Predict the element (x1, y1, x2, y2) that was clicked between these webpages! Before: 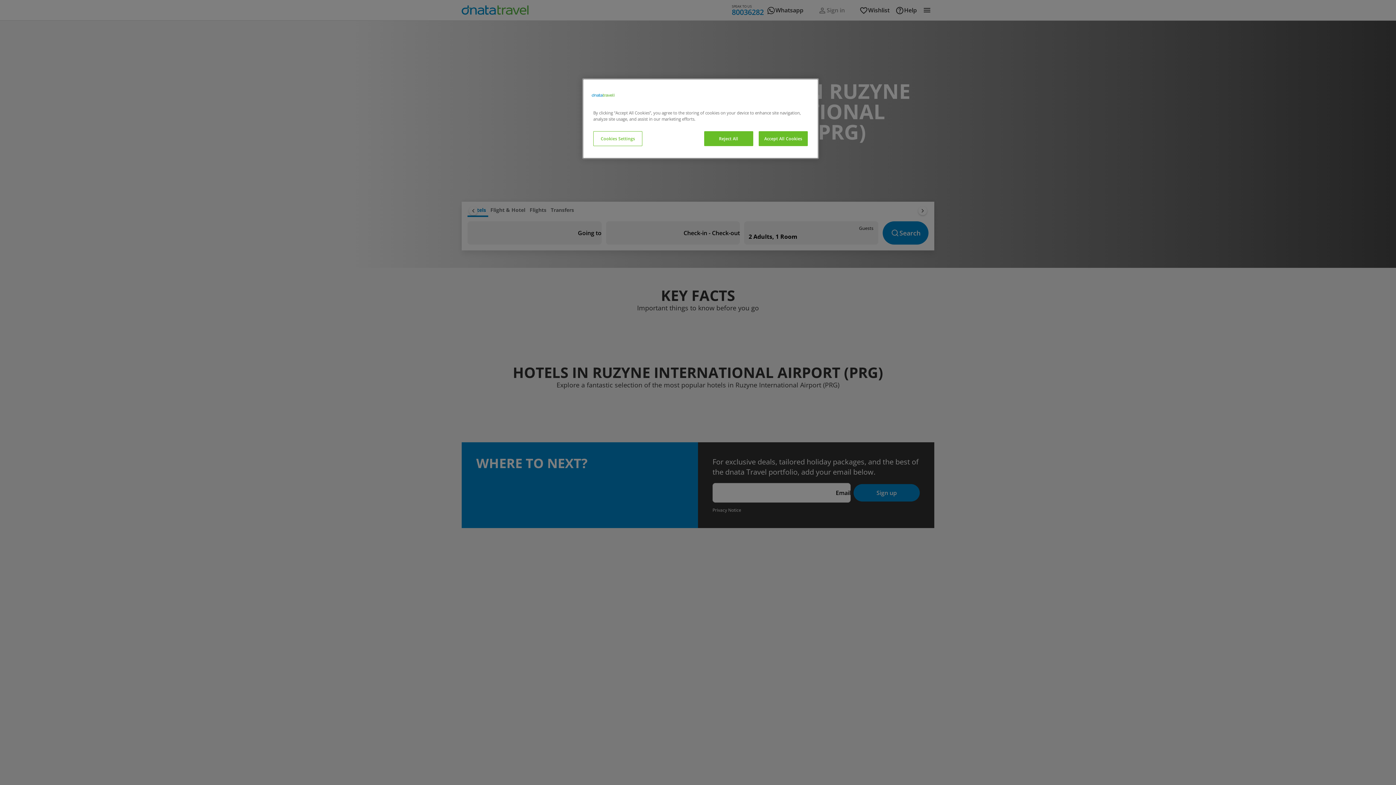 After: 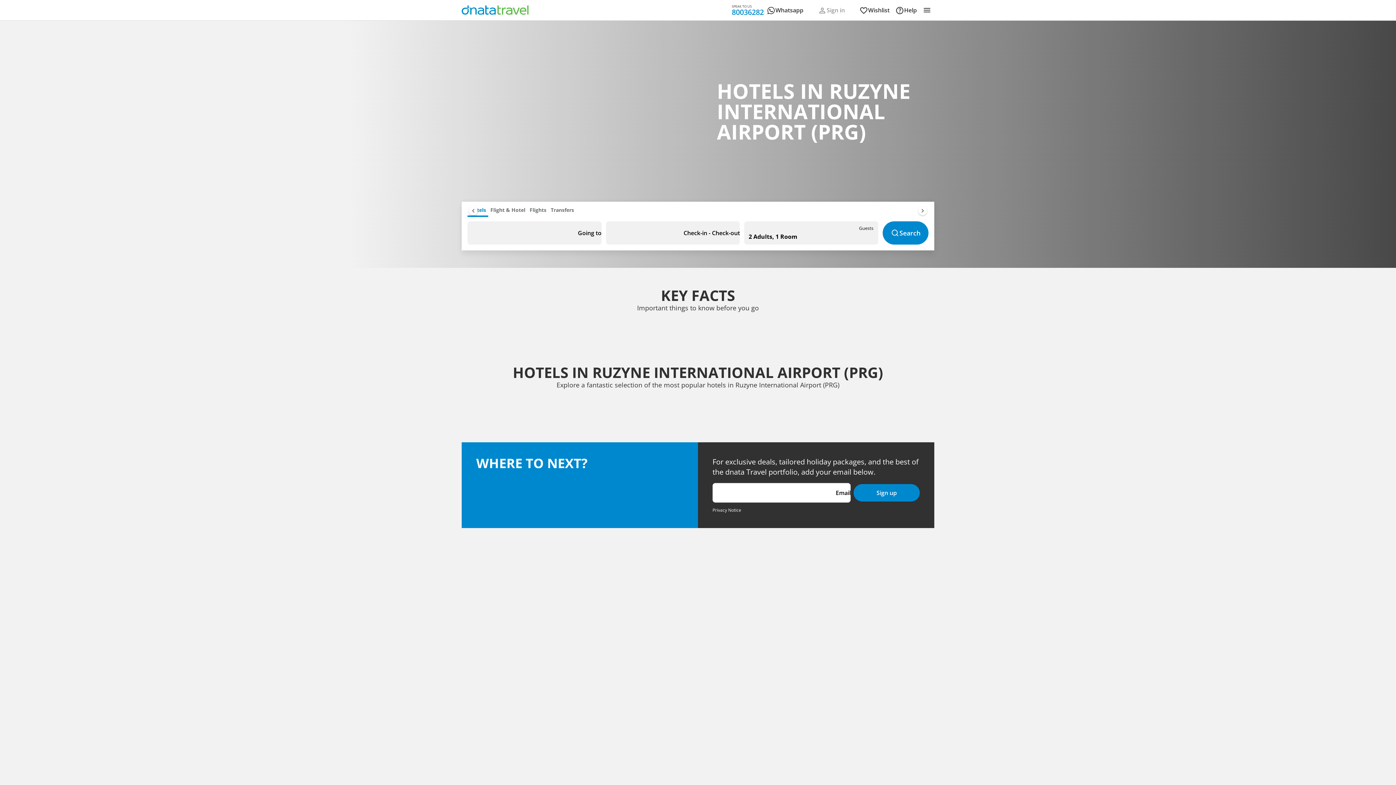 Action: bbox: (704, 131, 753, 146) label: Reject All